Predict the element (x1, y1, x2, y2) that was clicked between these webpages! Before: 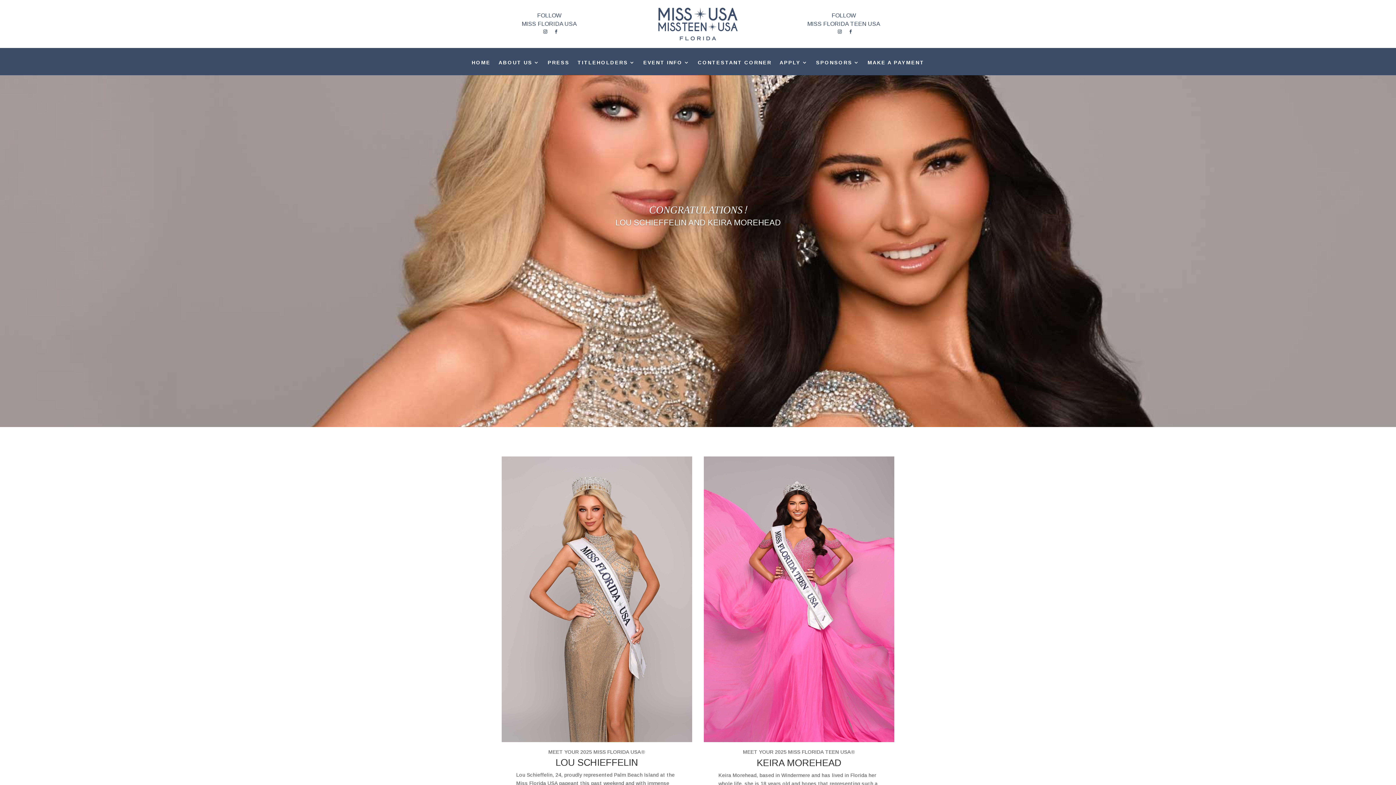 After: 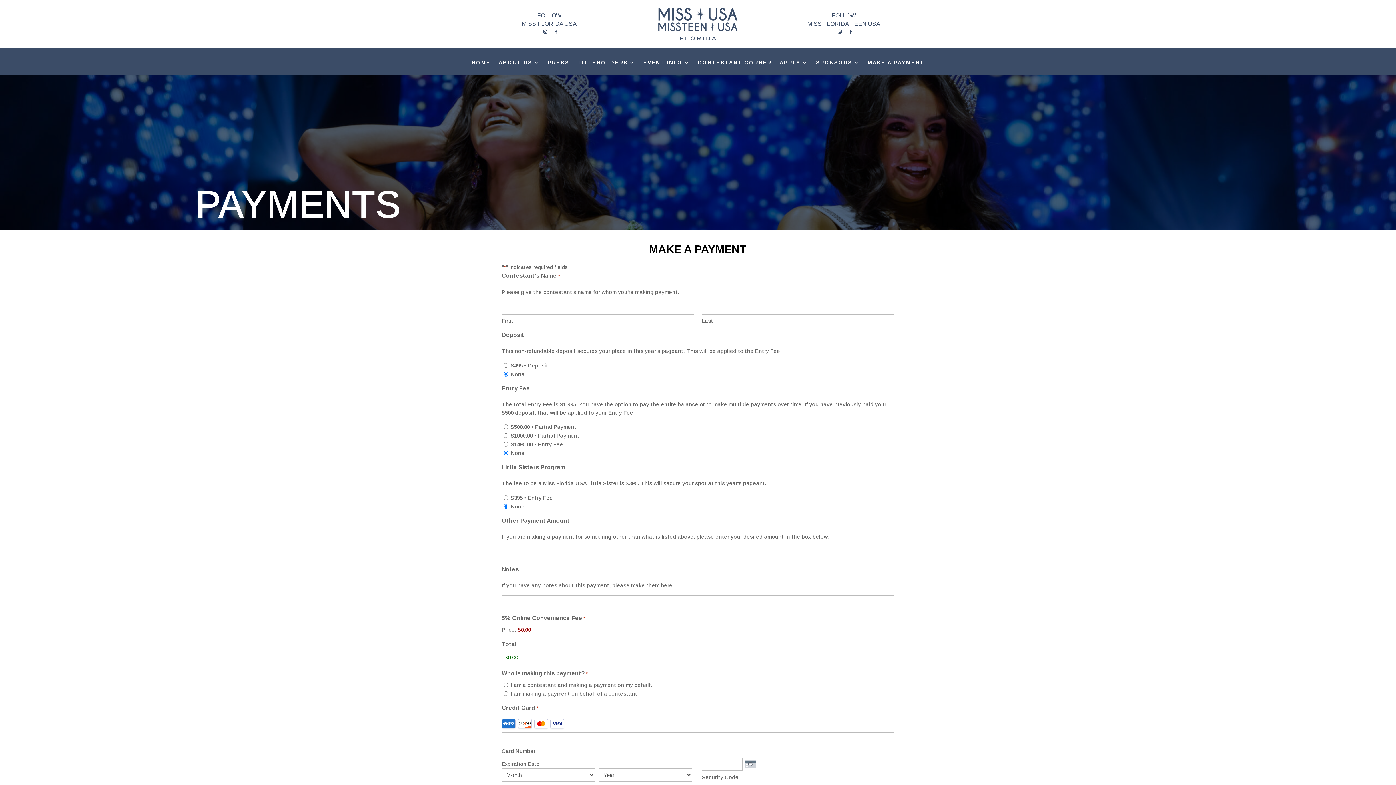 Action: bbox: (867, 60, 924, 75) label: MAKE A PAYMENT